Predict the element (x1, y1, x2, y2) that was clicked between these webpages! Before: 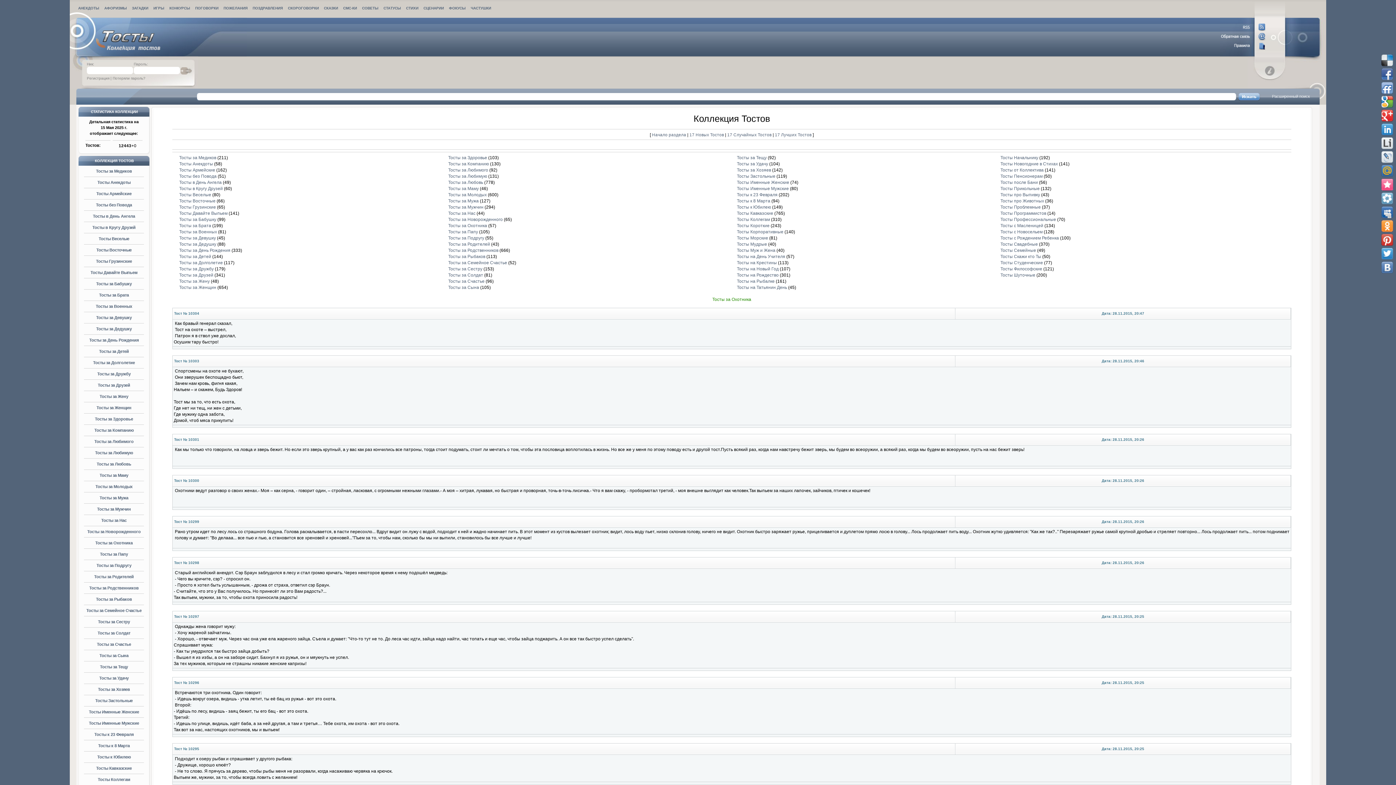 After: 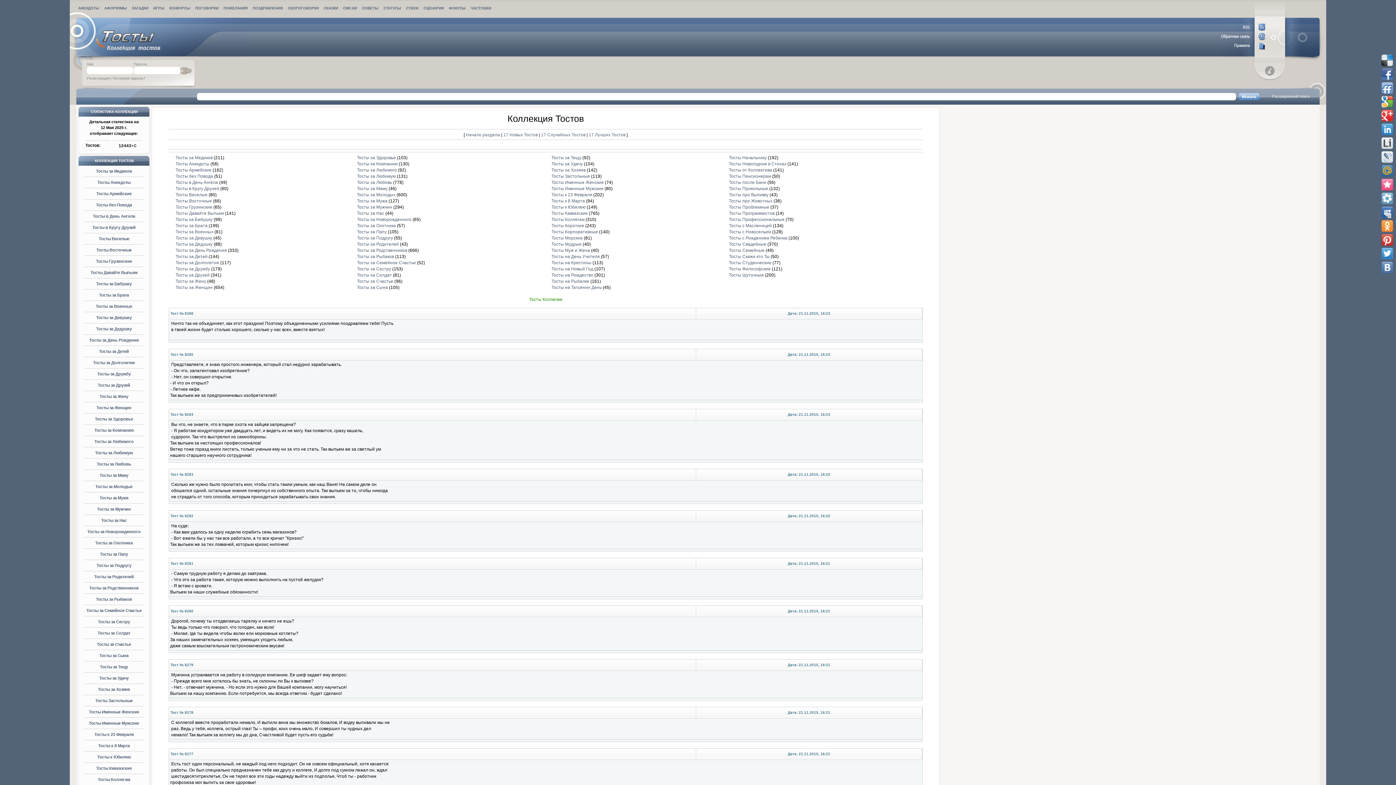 Action: bbox: (737, 217, 770, 222) label: Тосты Коллегам